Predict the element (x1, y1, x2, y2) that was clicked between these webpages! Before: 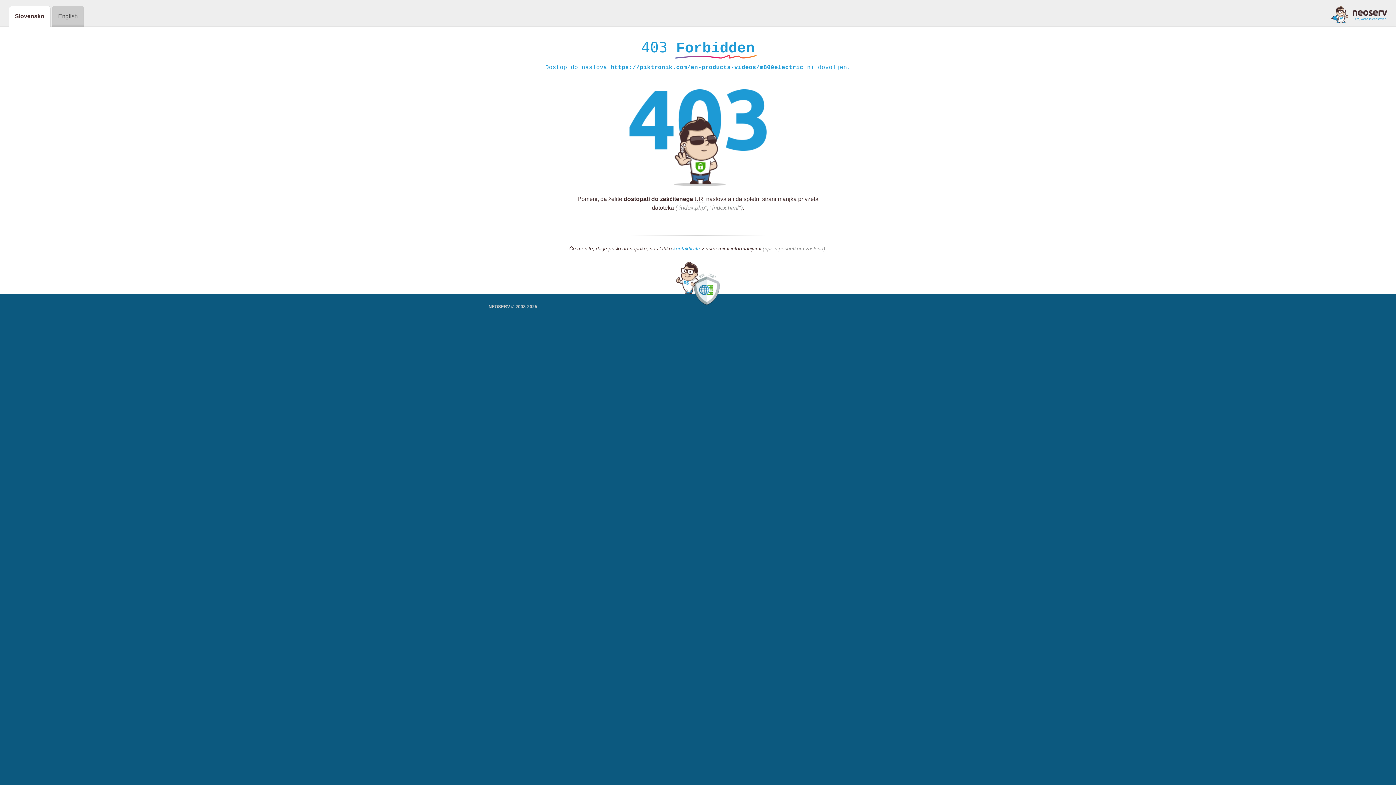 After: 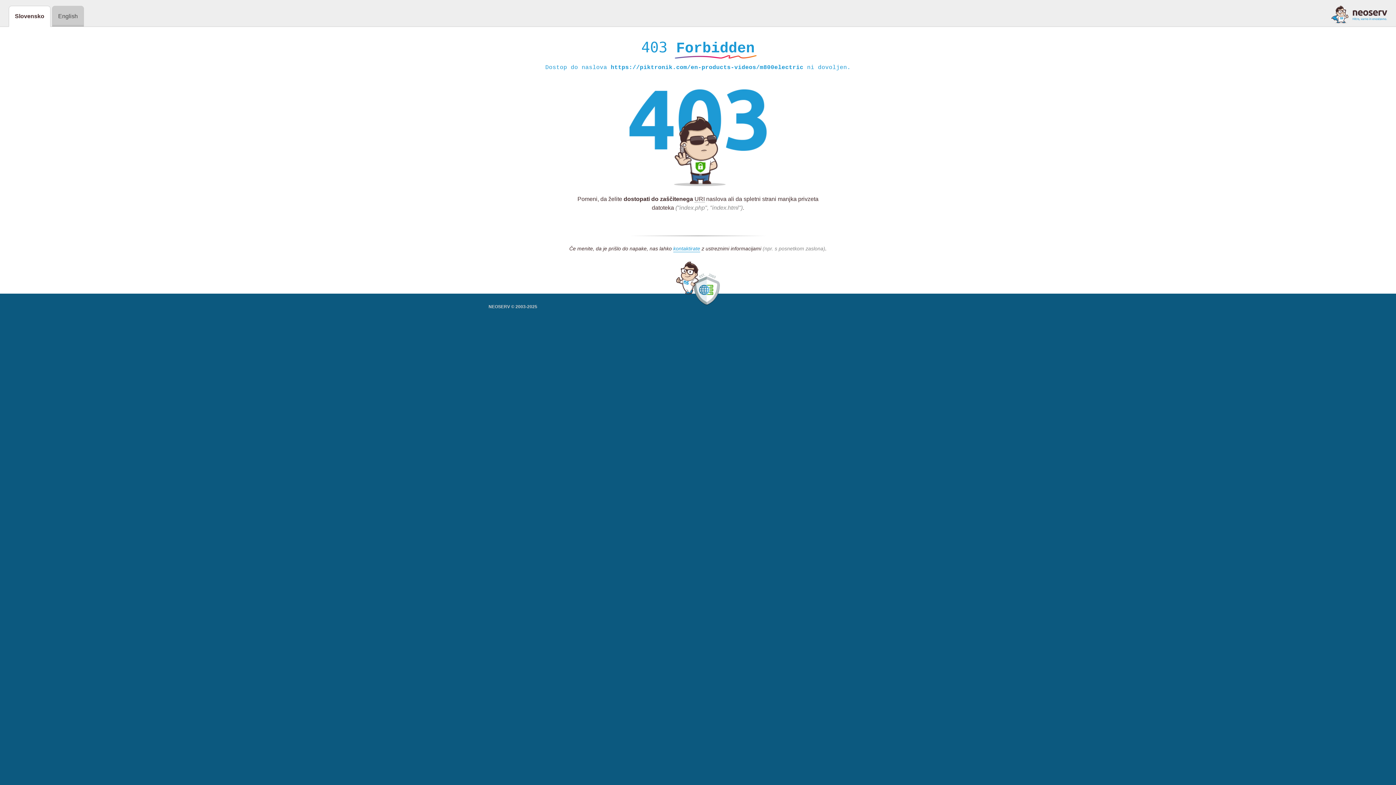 Action: bbox: (1331, 5, 1387, 23)